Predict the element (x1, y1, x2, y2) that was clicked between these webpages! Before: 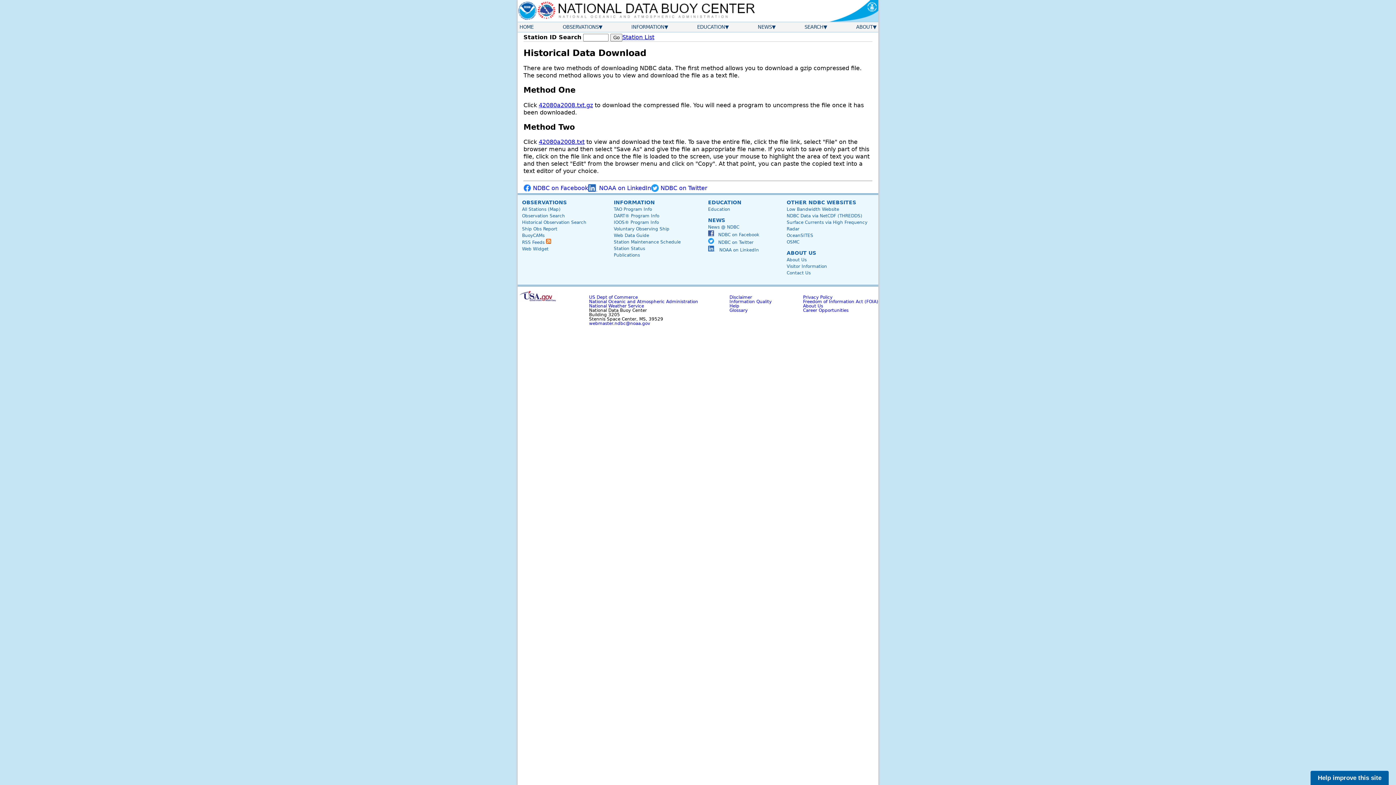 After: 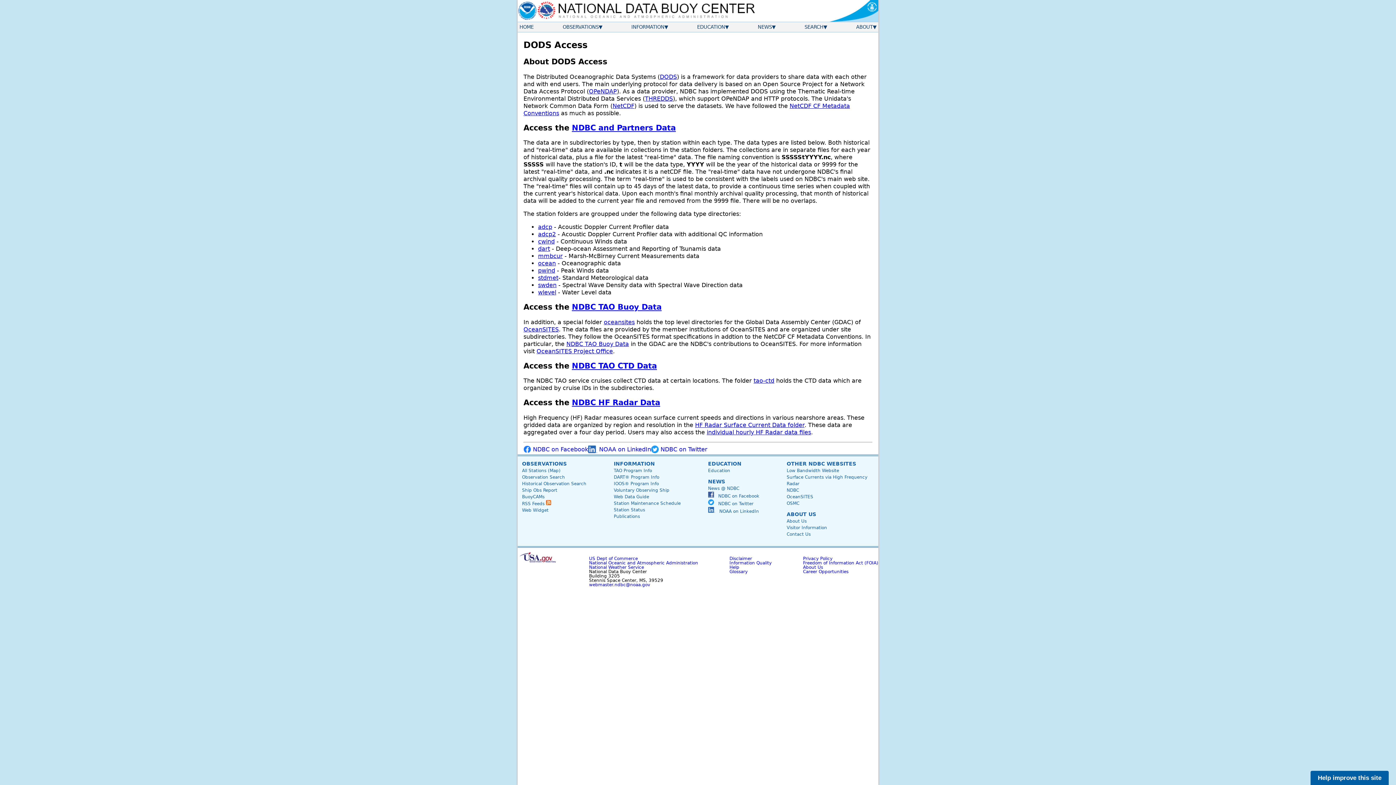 Action: label: NDBC Data via NetCDF (THREDDS) bbox: (786, 213, 862, 218)